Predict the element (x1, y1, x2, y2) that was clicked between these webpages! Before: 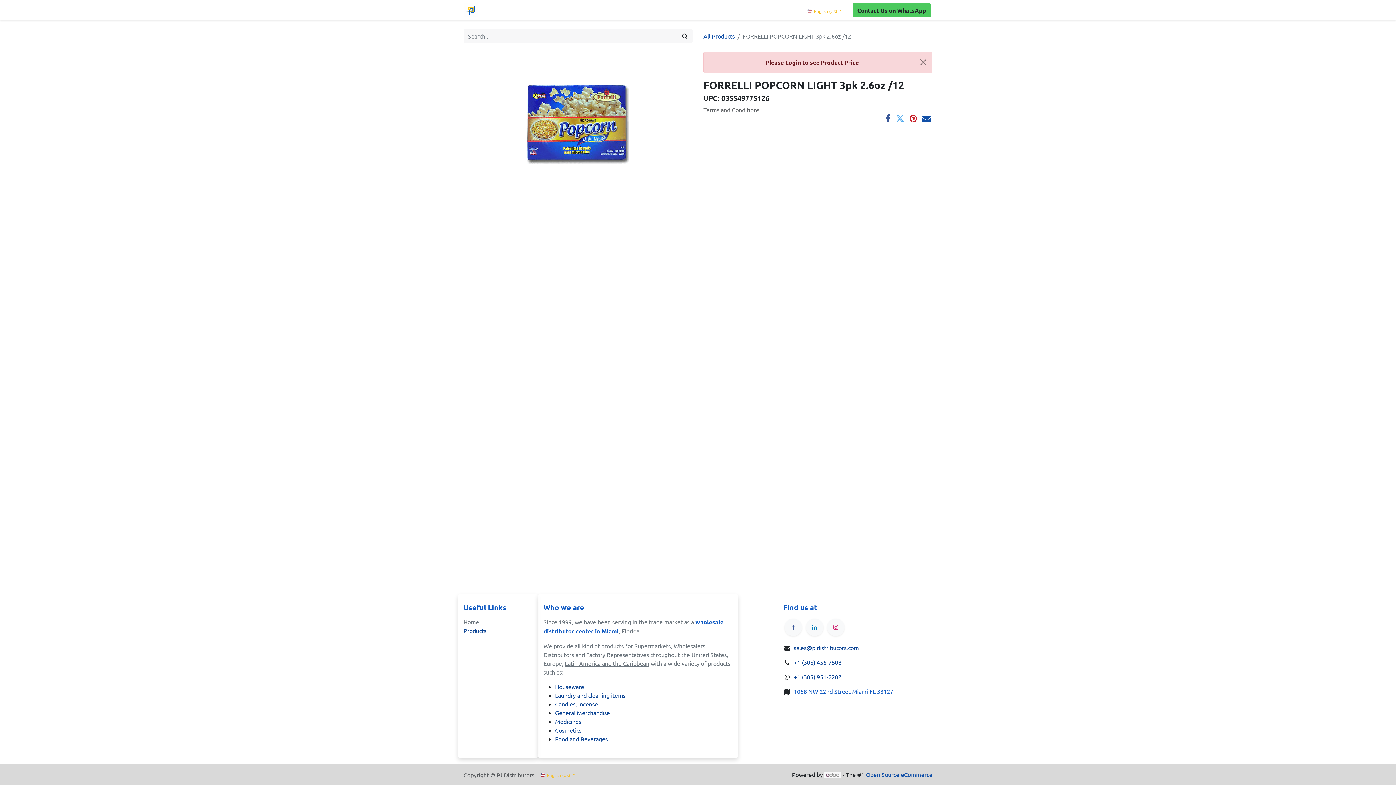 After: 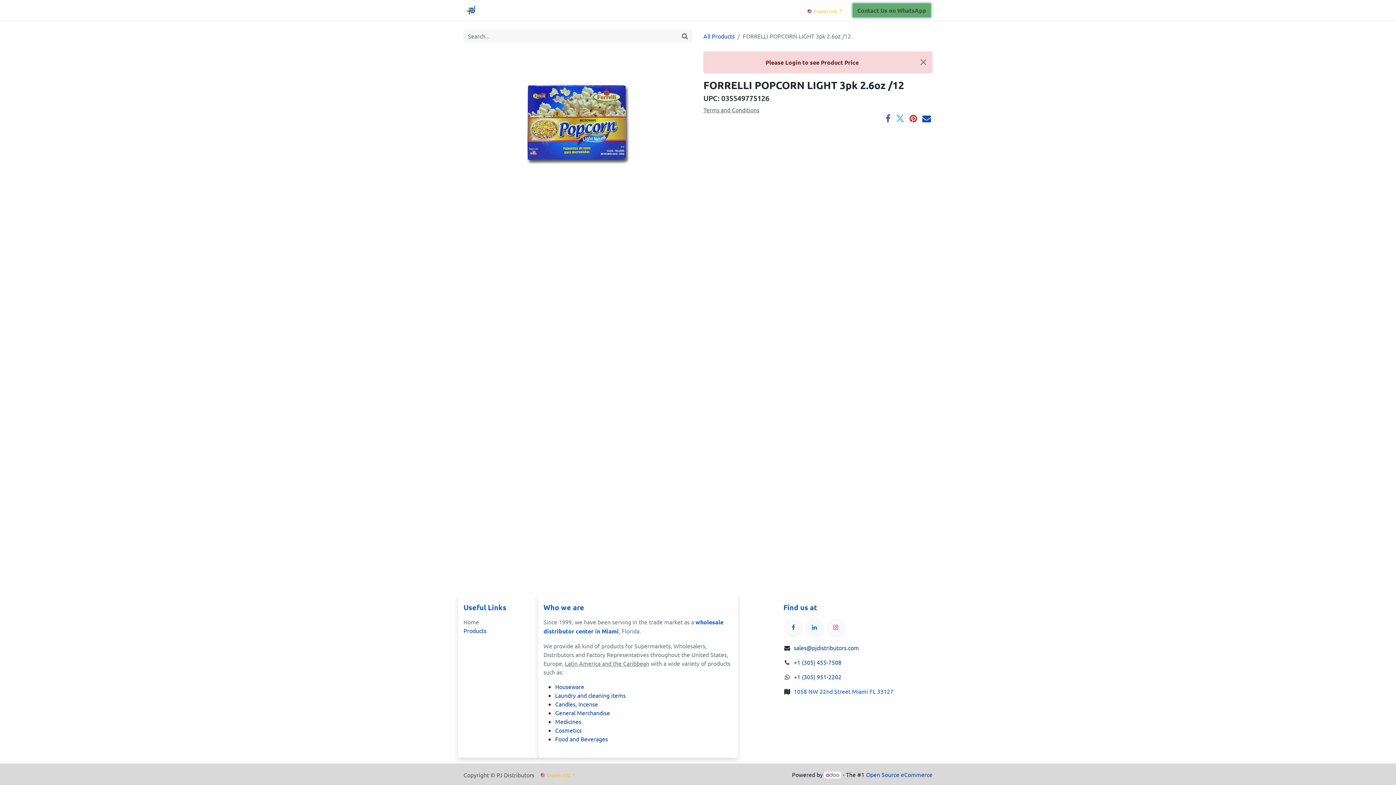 Action: bbox: (852, 3, 931, 17) label: Contact U​​​​​​s on WhatsApp